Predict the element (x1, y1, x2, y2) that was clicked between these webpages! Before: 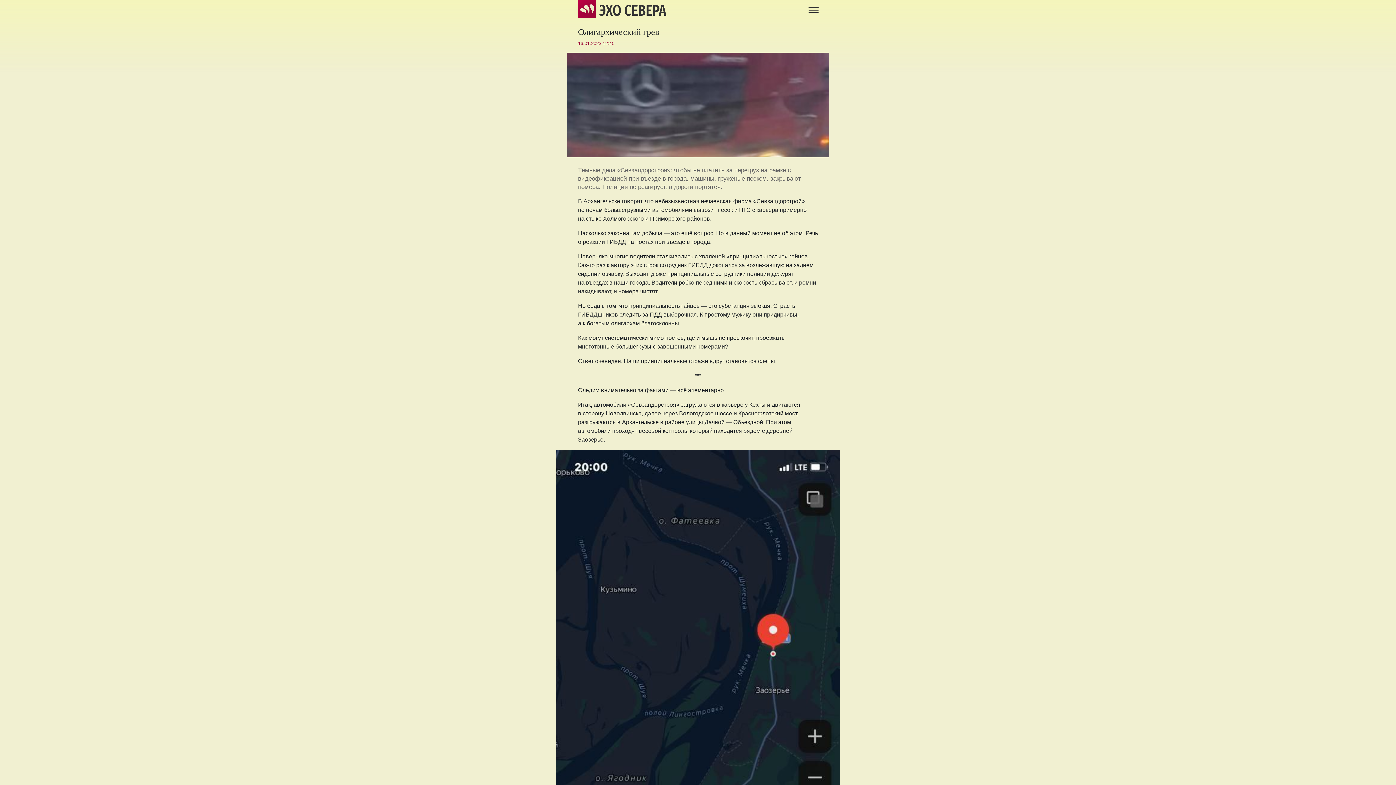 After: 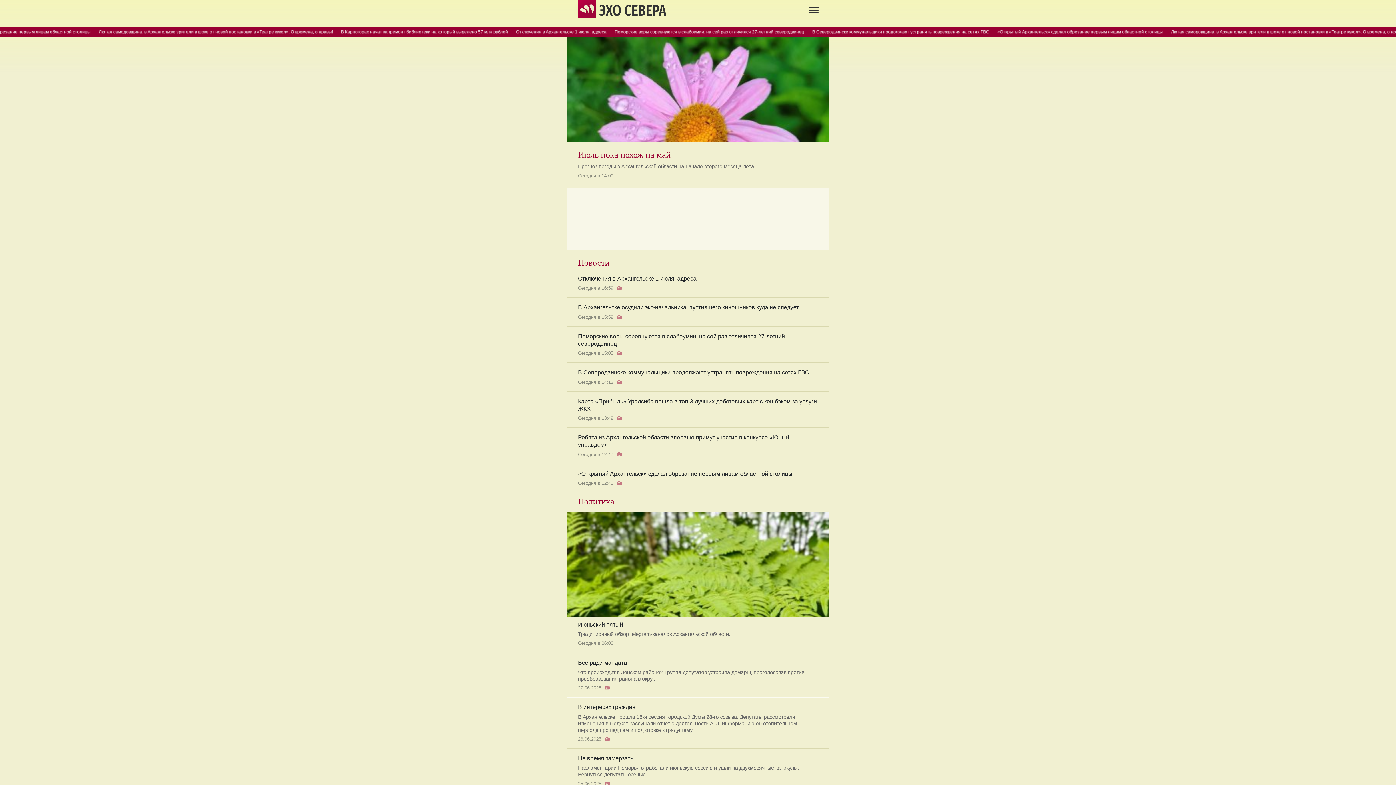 Action: label: ЭХО СЕВЕРА bbox: (578, 0, 818, 18)